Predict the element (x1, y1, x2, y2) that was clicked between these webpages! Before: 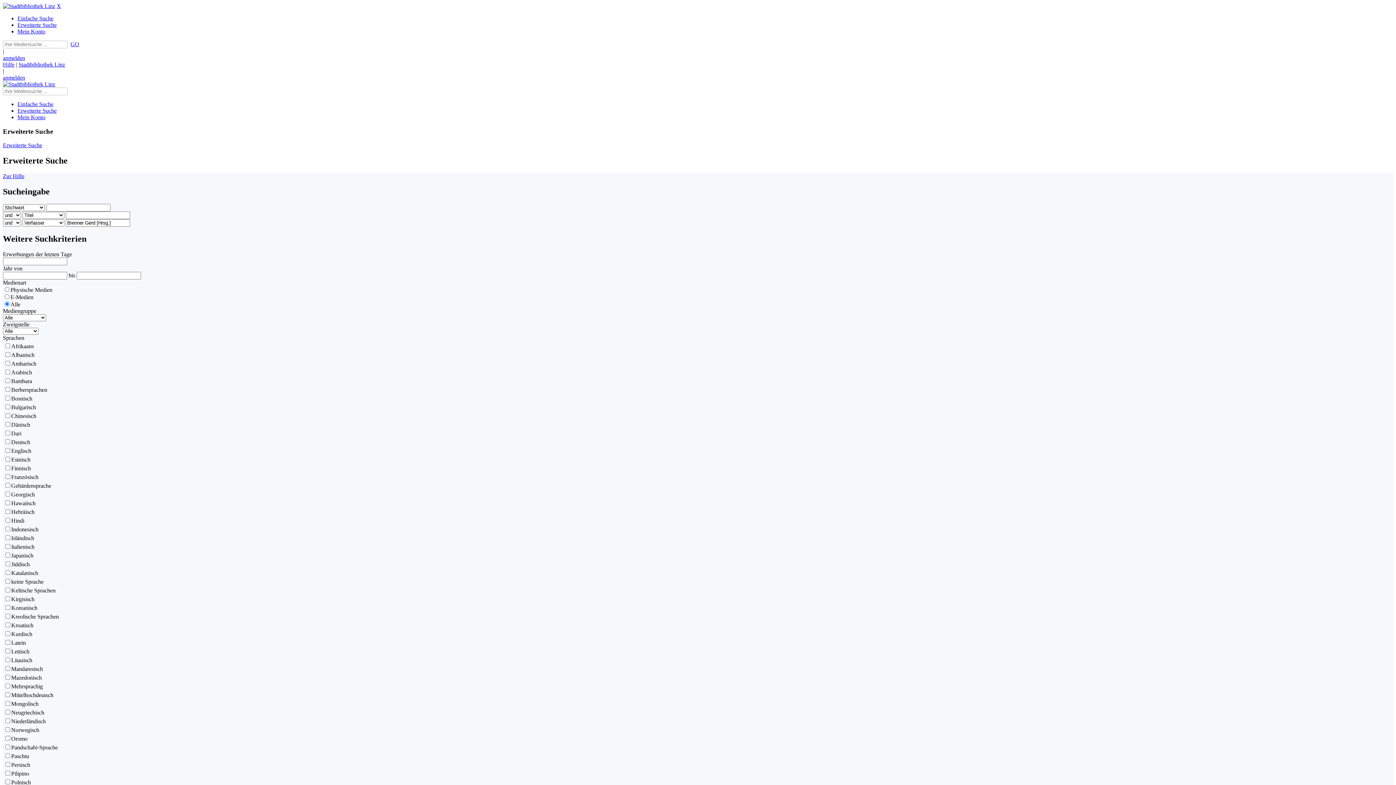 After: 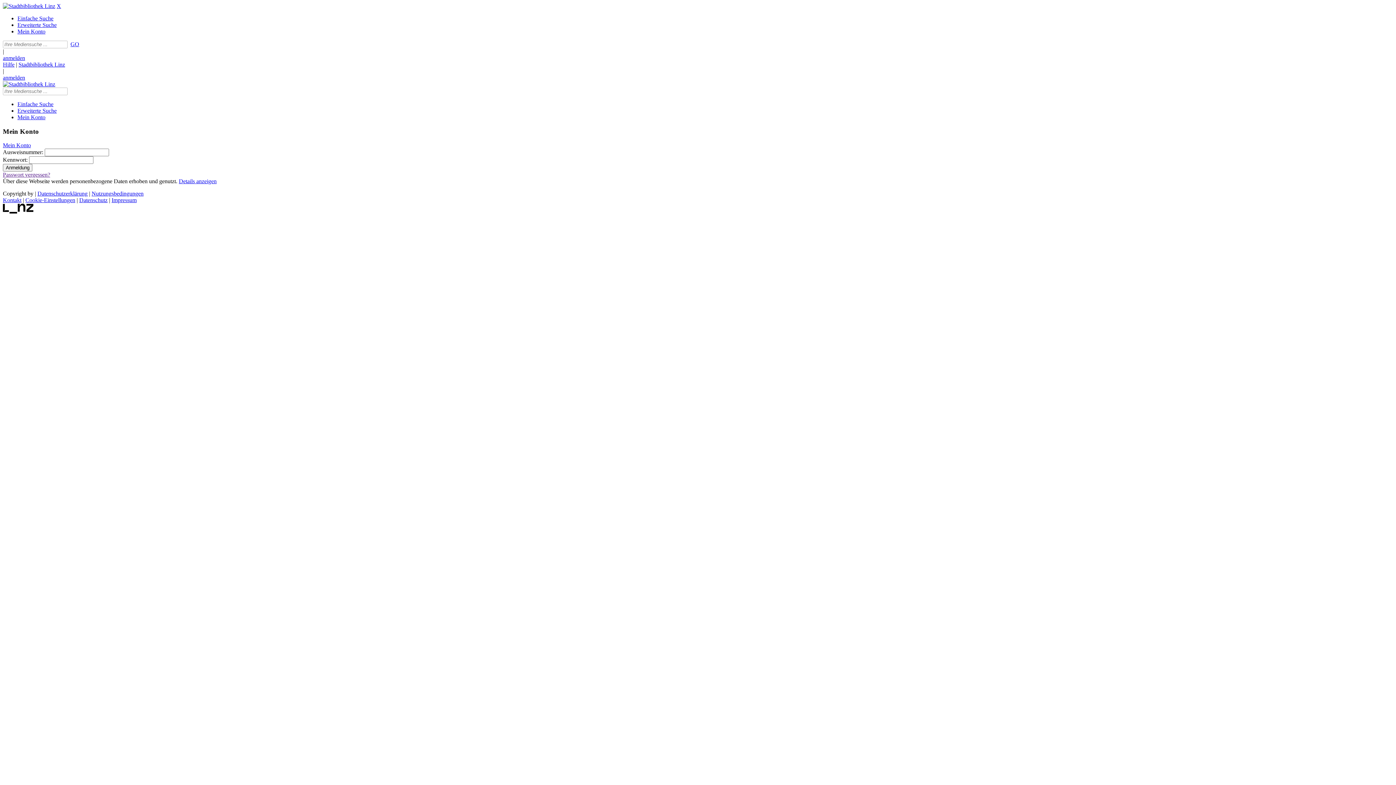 Action: label: anmelden bbox: (2, 54, 25, 61)